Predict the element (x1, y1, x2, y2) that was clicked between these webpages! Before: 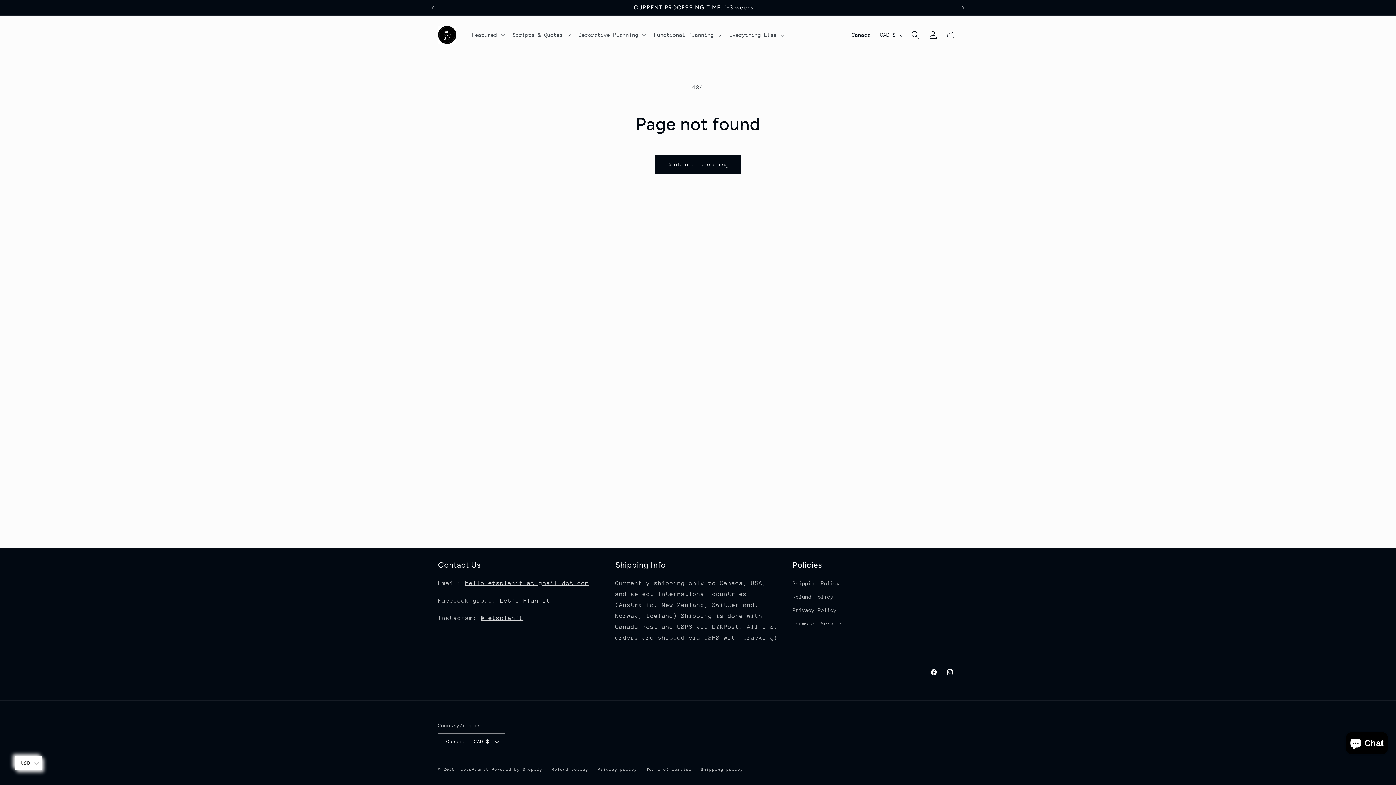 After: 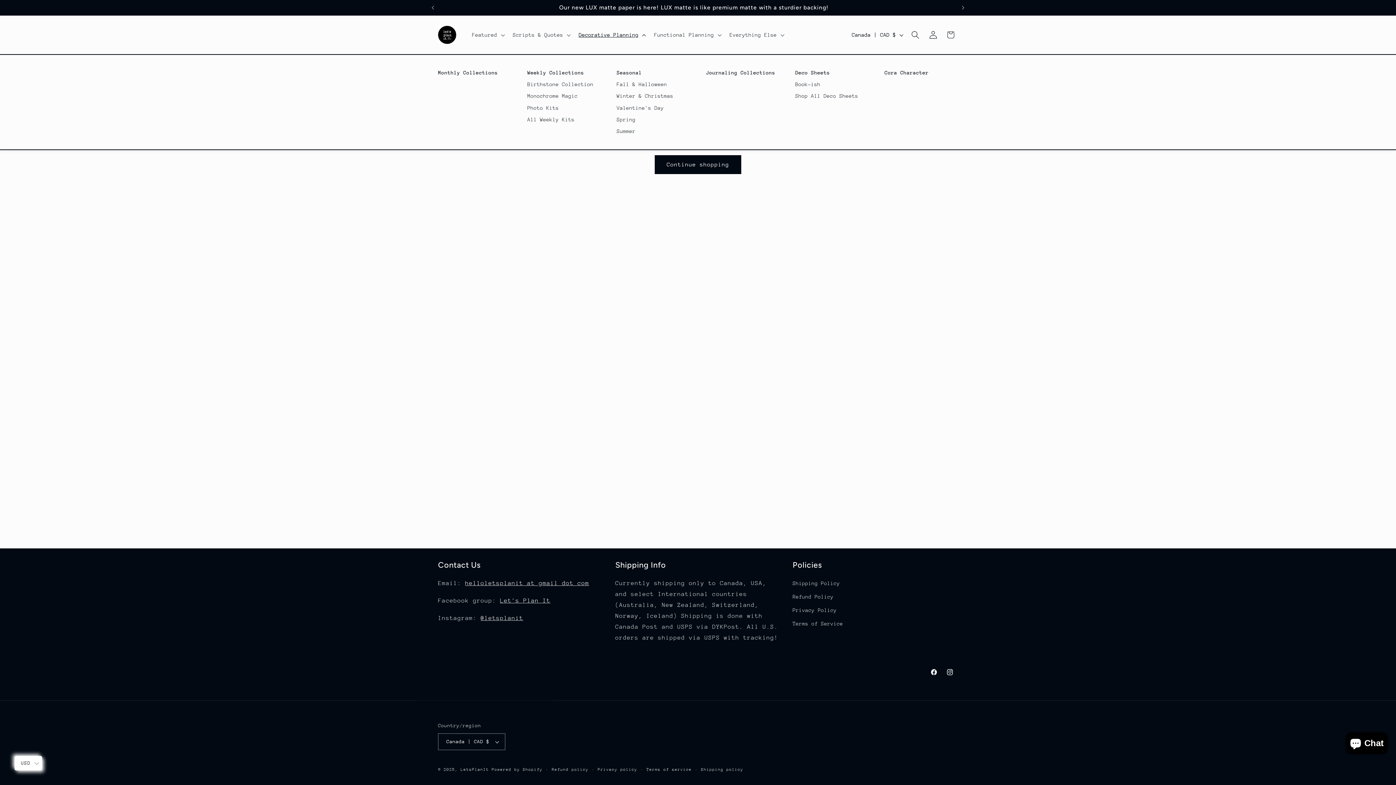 Action: label: Decorative Planning bbox: (574, 26, 649, 43)